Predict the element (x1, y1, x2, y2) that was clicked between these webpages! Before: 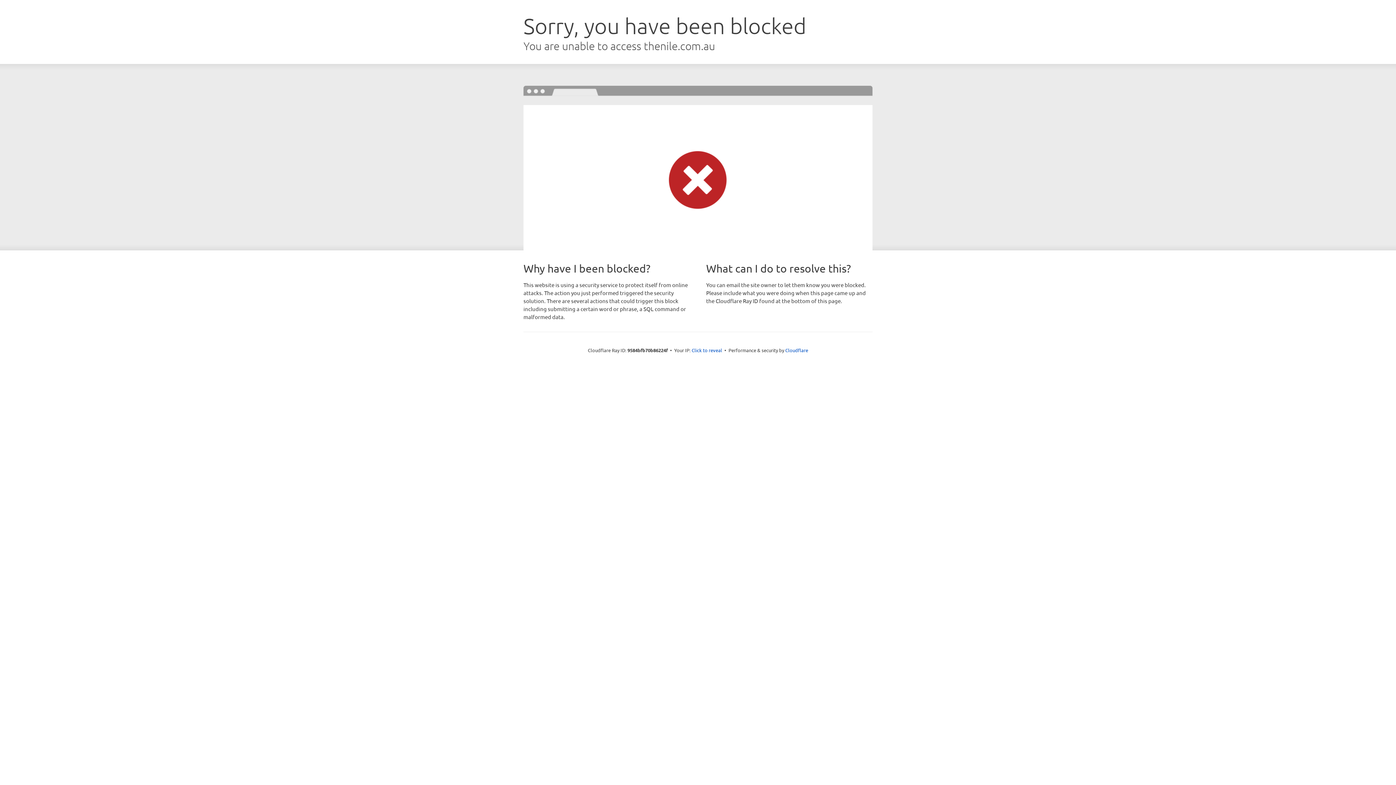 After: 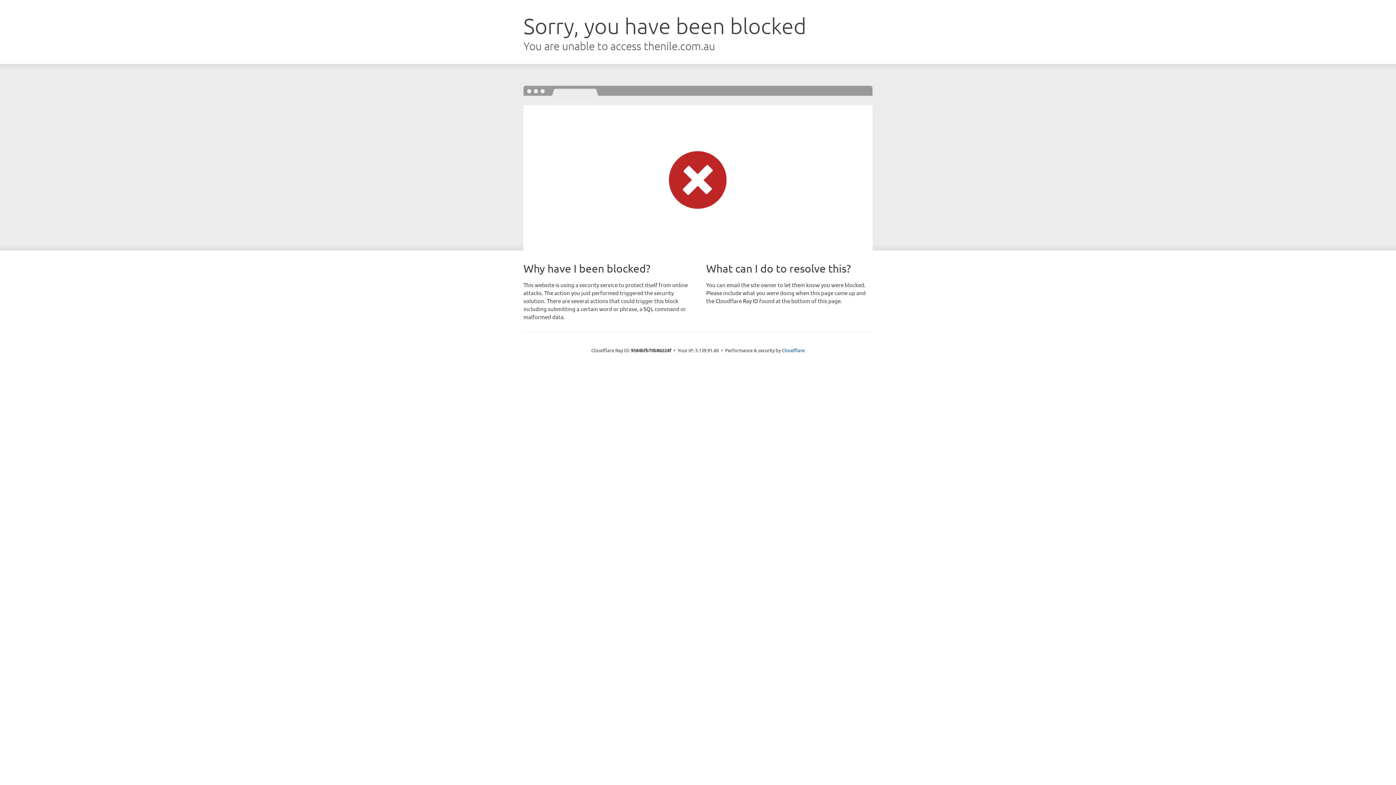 Action: bbox: (691, 346, 722, 353) label: Click to reveal